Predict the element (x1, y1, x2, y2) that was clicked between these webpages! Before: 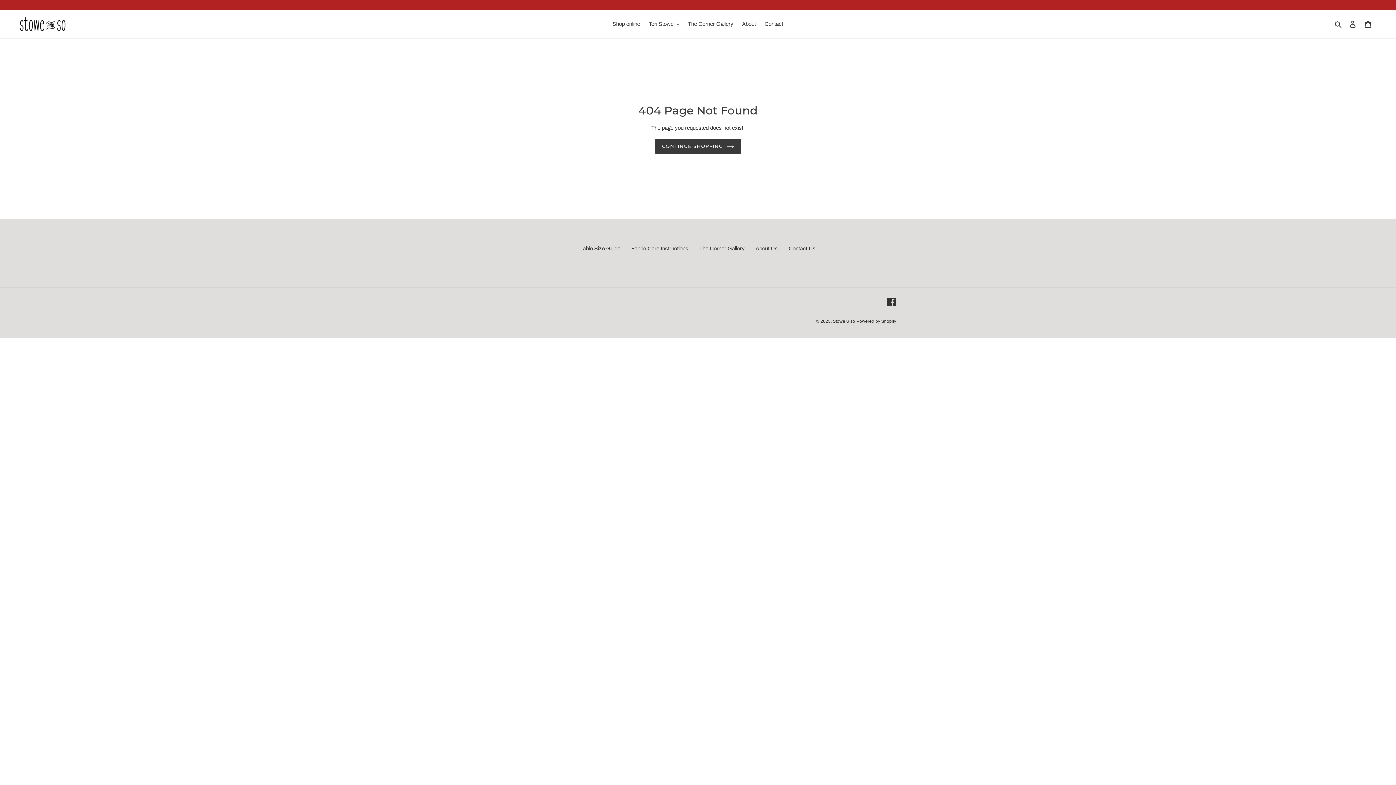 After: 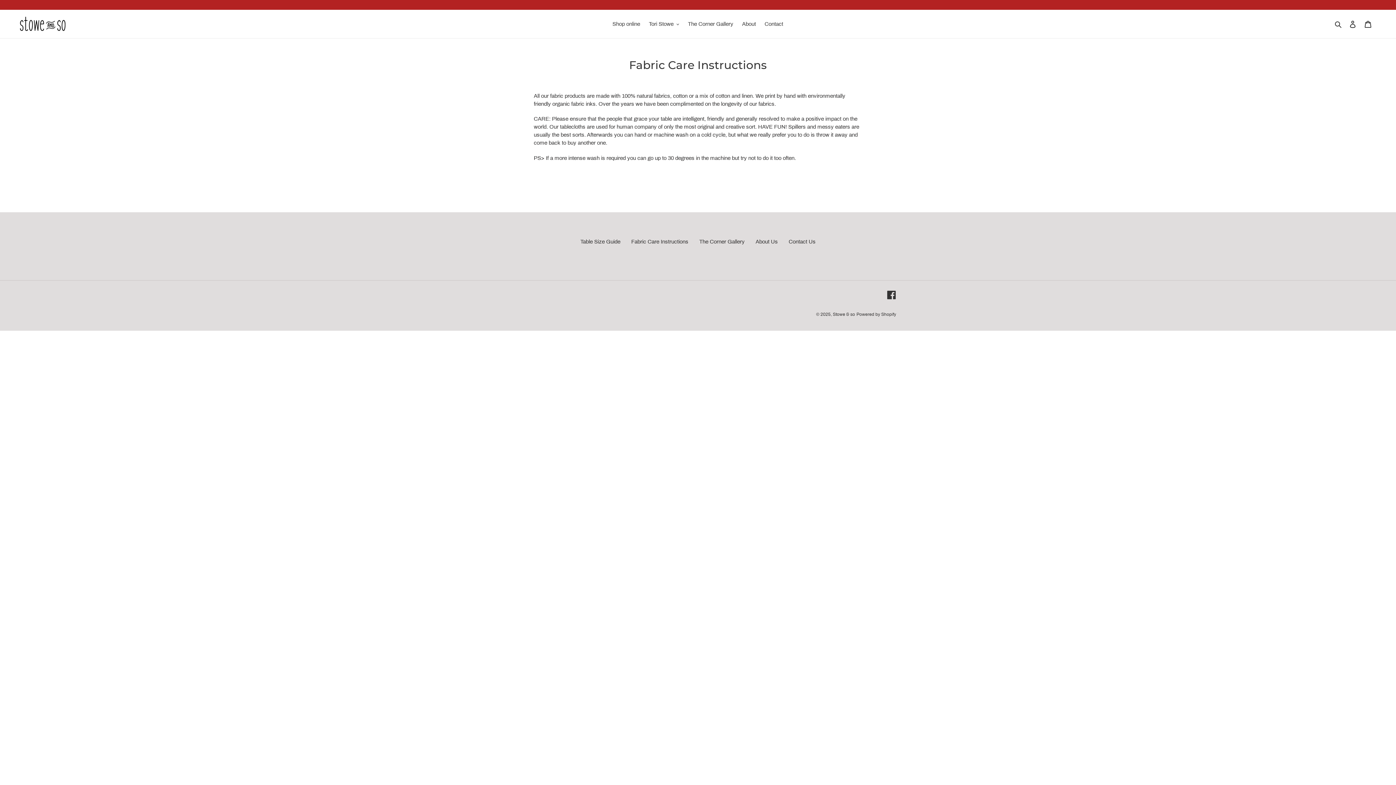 Action: label: Fabric Care Instructions bbox: (631, 245, 688, 251)